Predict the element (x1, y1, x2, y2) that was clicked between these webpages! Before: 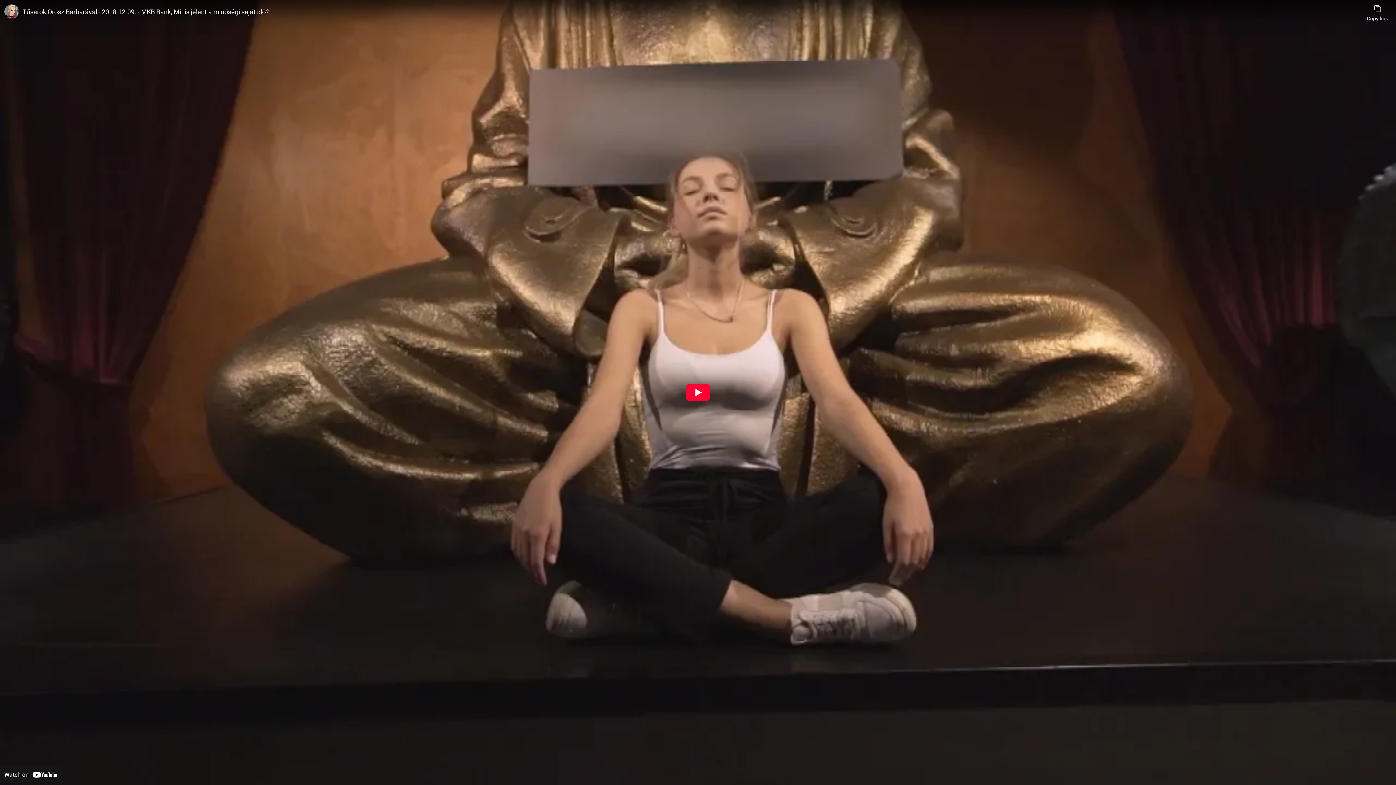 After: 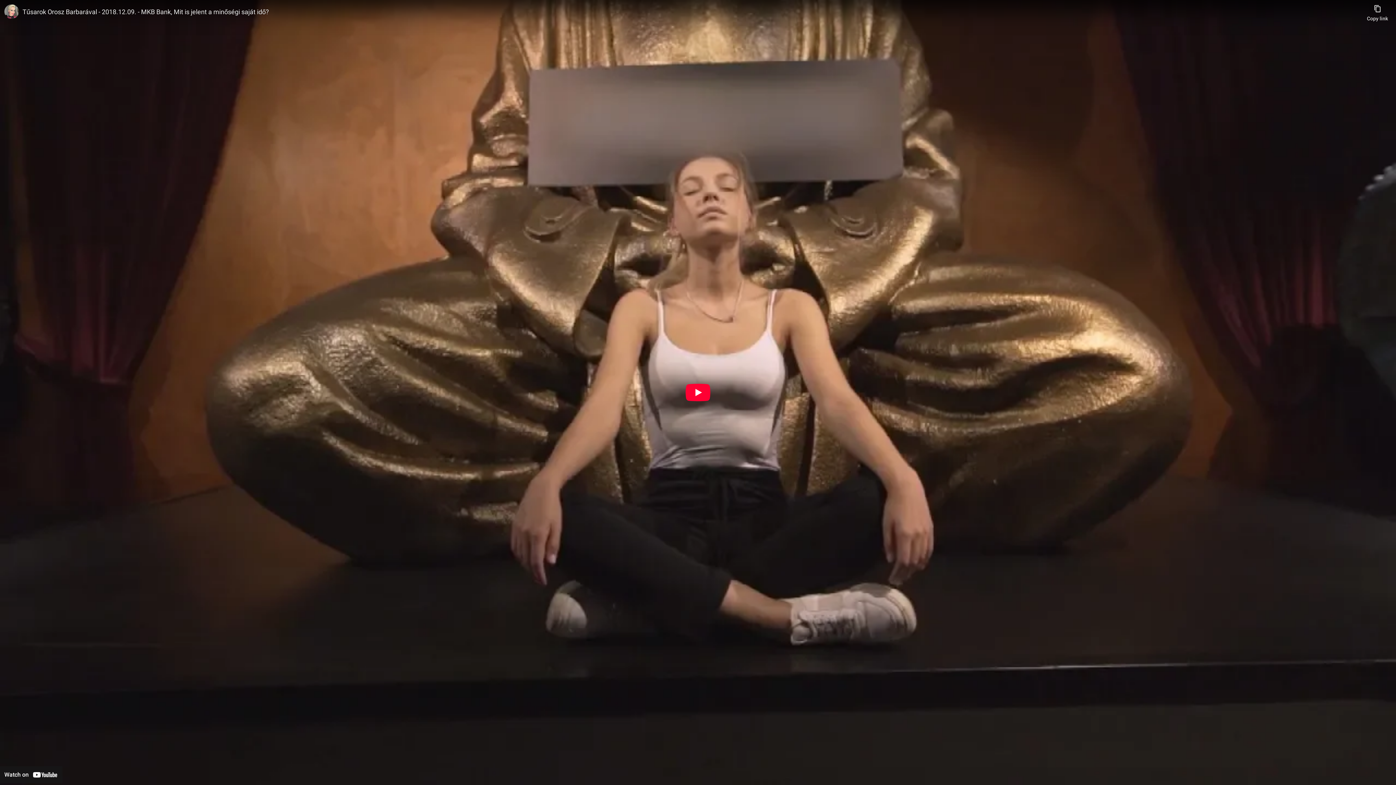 Action: label: Watch on YouTube bbox: (0, 766, 62, 783)